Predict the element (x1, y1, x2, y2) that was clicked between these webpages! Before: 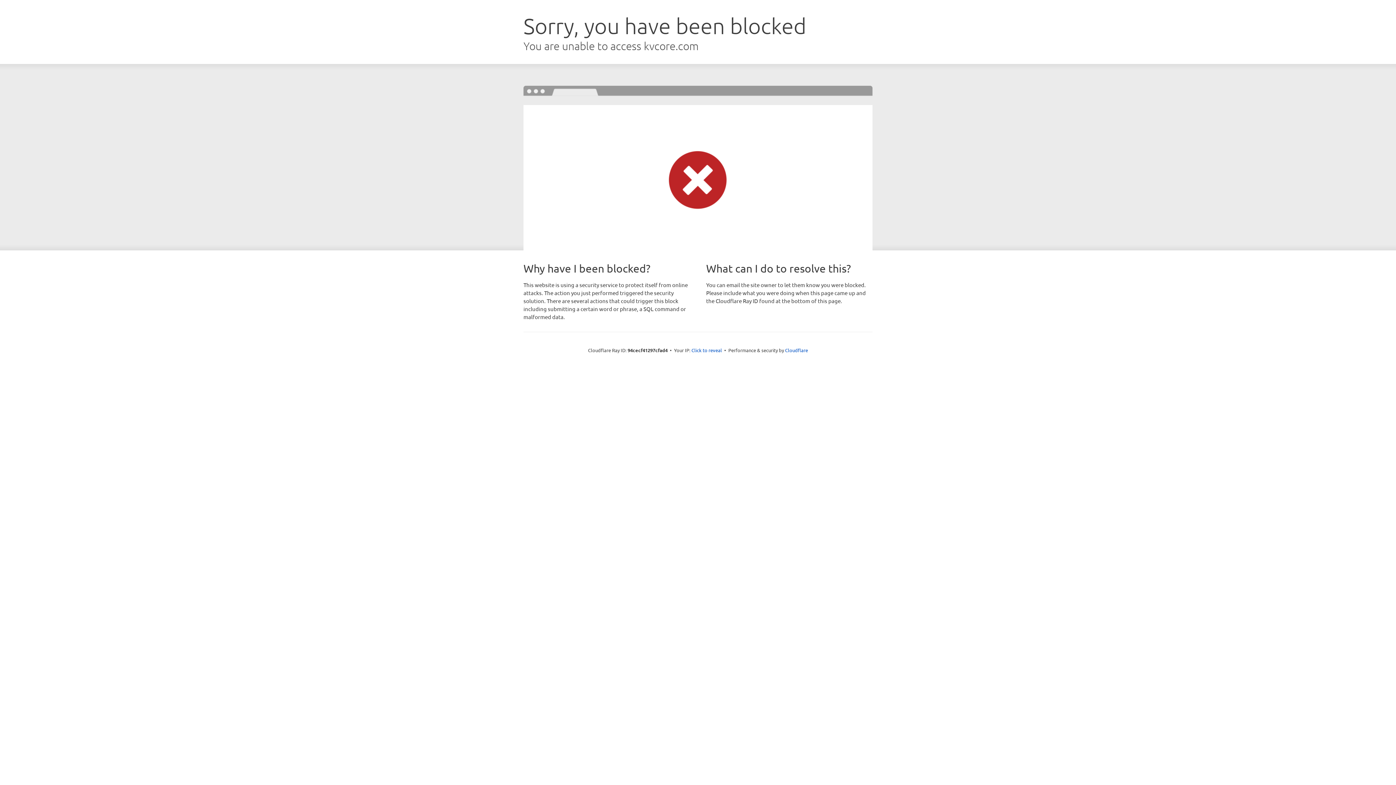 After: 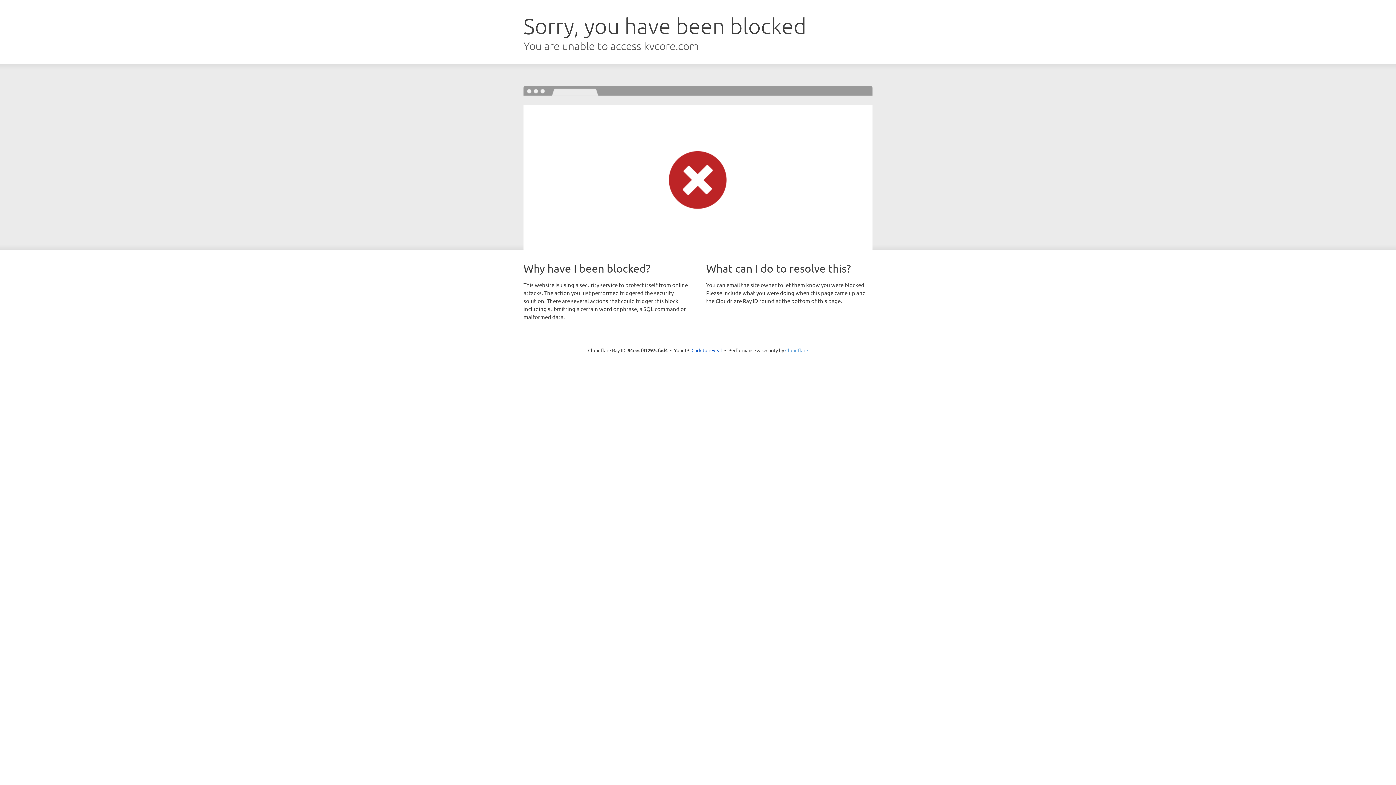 Action: bbox: (785, 347, 808, 353) label: Cloudflare